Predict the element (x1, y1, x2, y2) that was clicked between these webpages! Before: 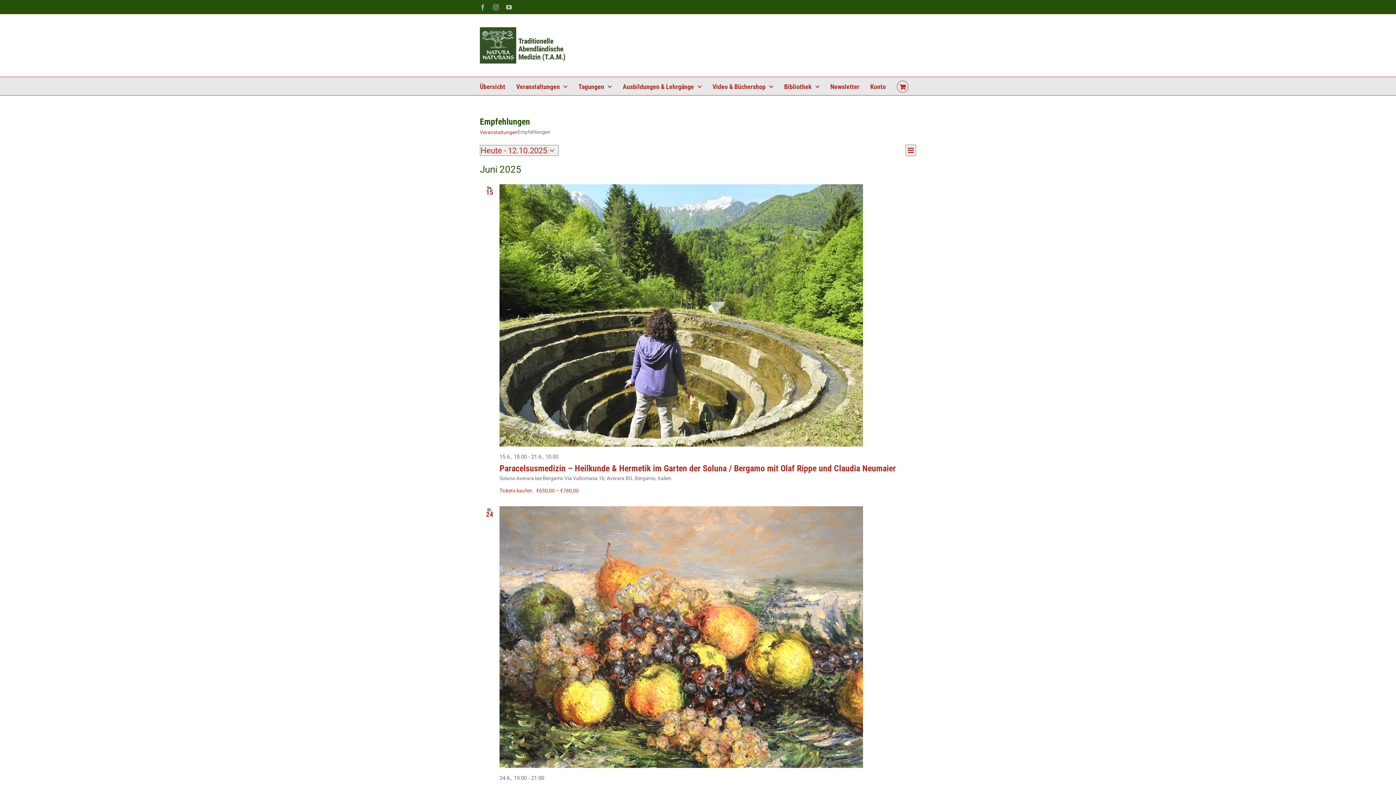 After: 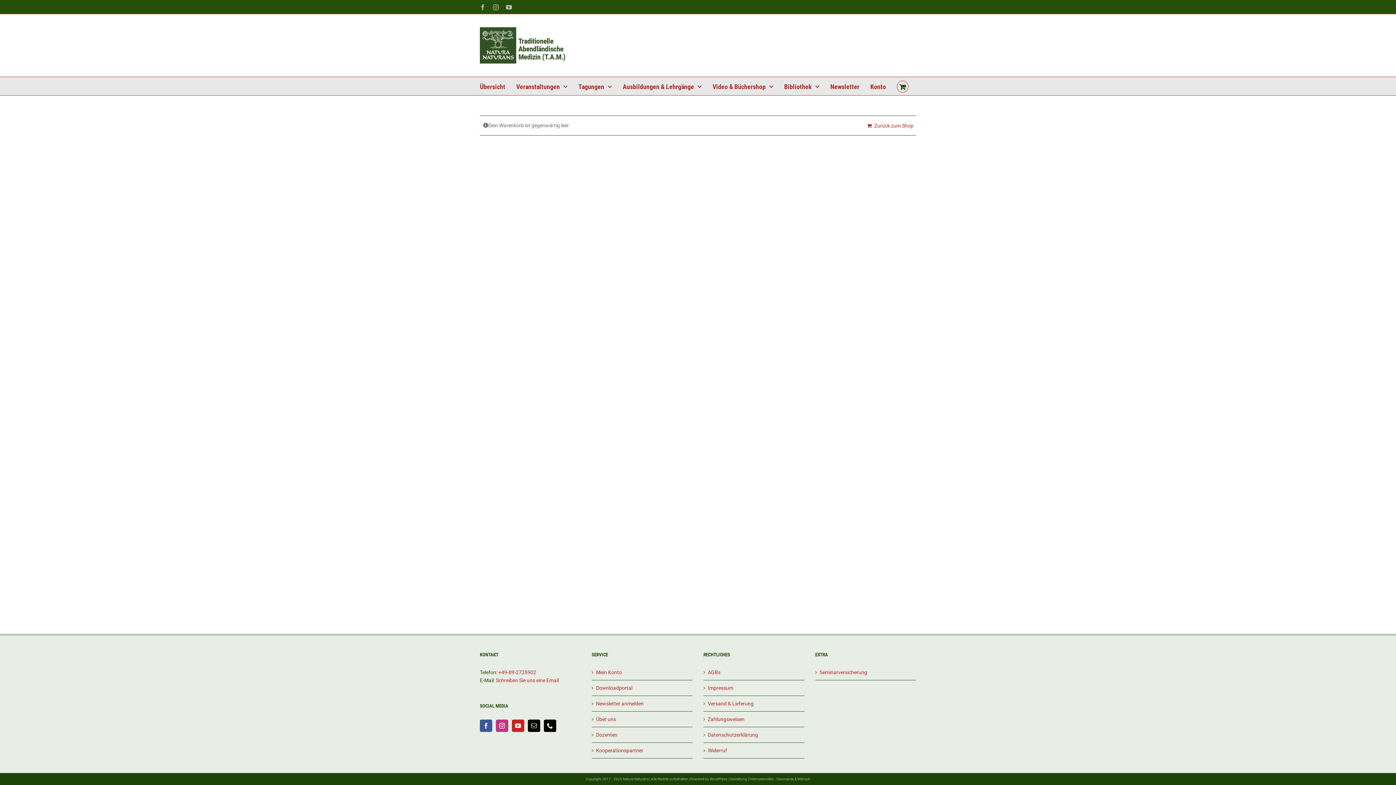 Action: bbox: (897, 77, 908, 95)